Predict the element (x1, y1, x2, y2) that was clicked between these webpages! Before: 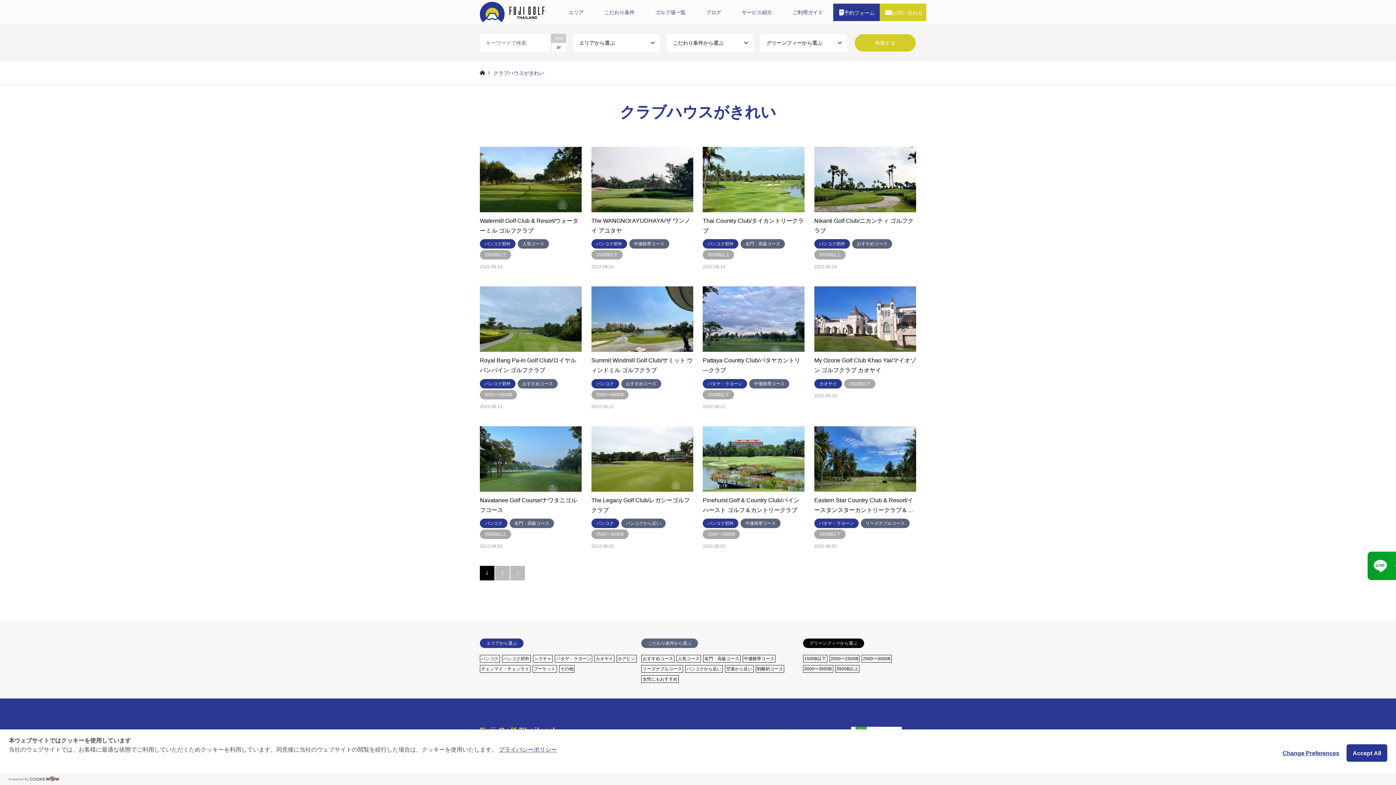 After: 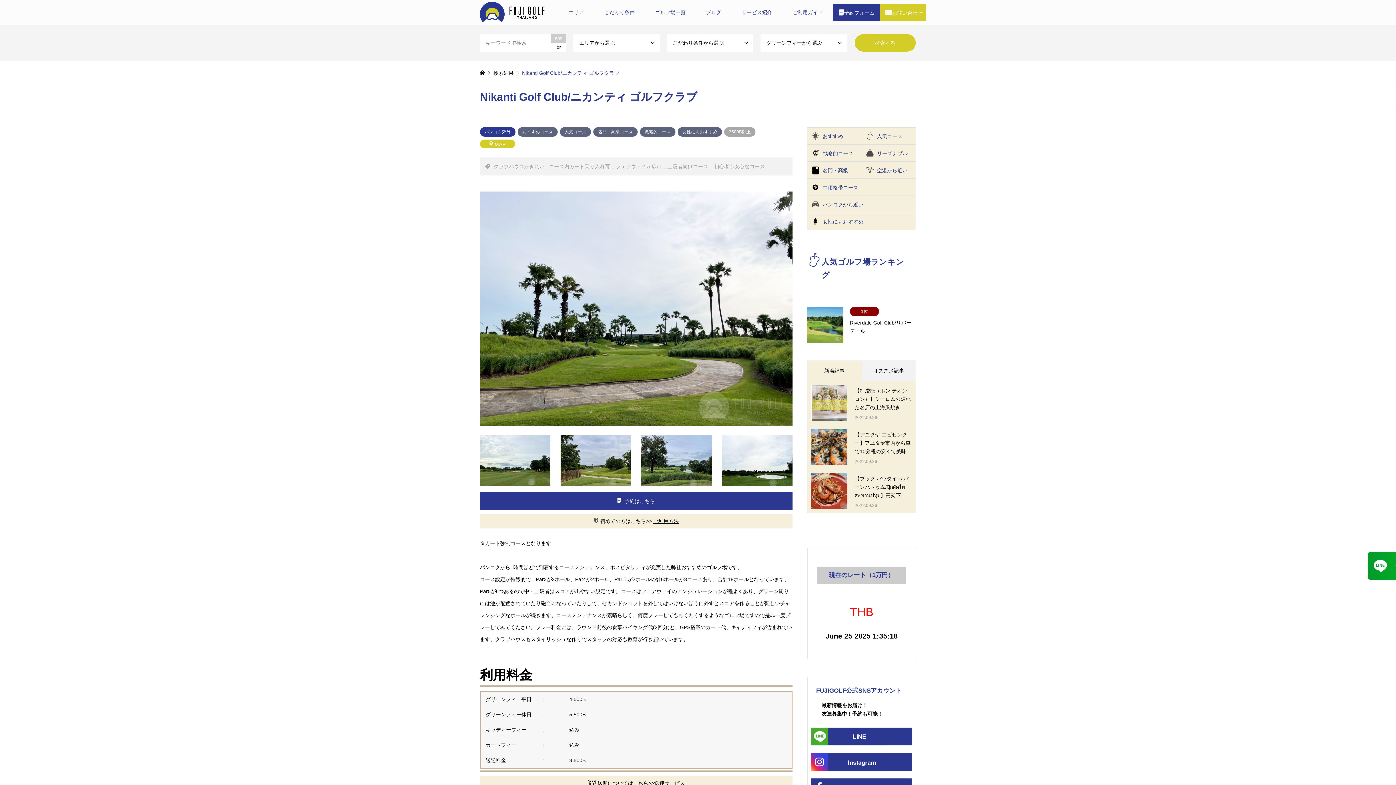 Action: label: Nikanti Golf Club/ニカンティ ゴルフクラブ
バンコク郊外おすすめコース3500B以上
2022.08.14 bbox: (814, 146, 916, 269)